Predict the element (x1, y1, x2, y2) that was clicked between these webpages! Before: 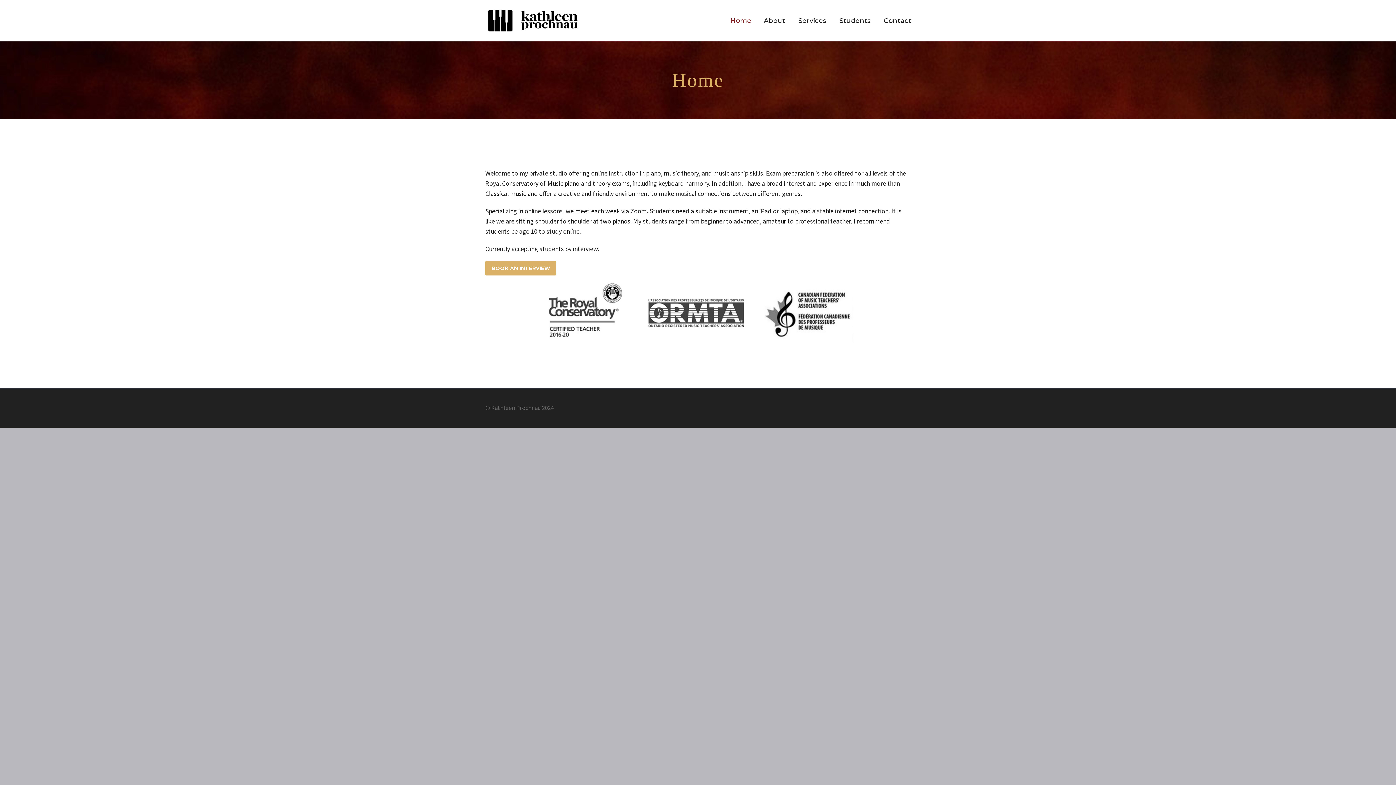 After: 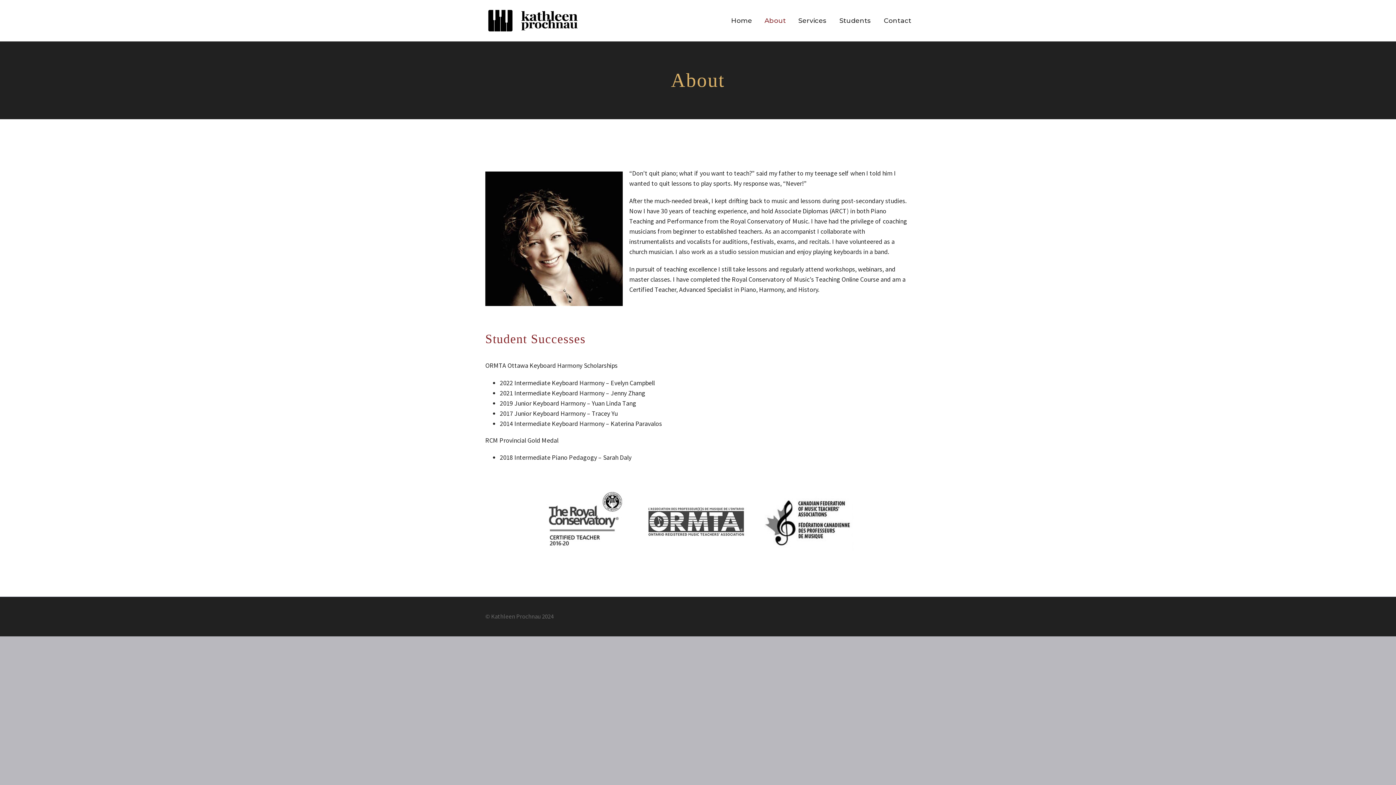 Action: bbox: (758, 16, 790, 25) label: About